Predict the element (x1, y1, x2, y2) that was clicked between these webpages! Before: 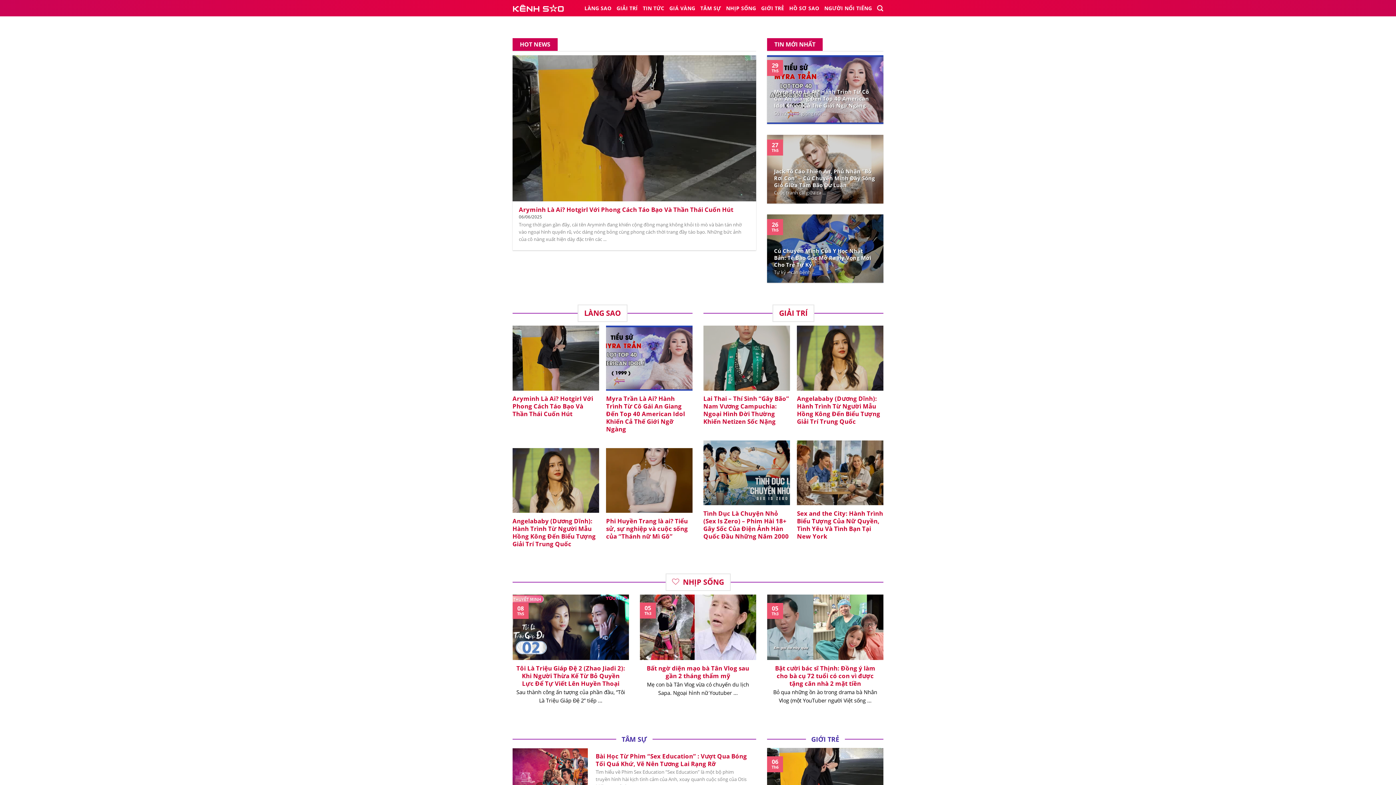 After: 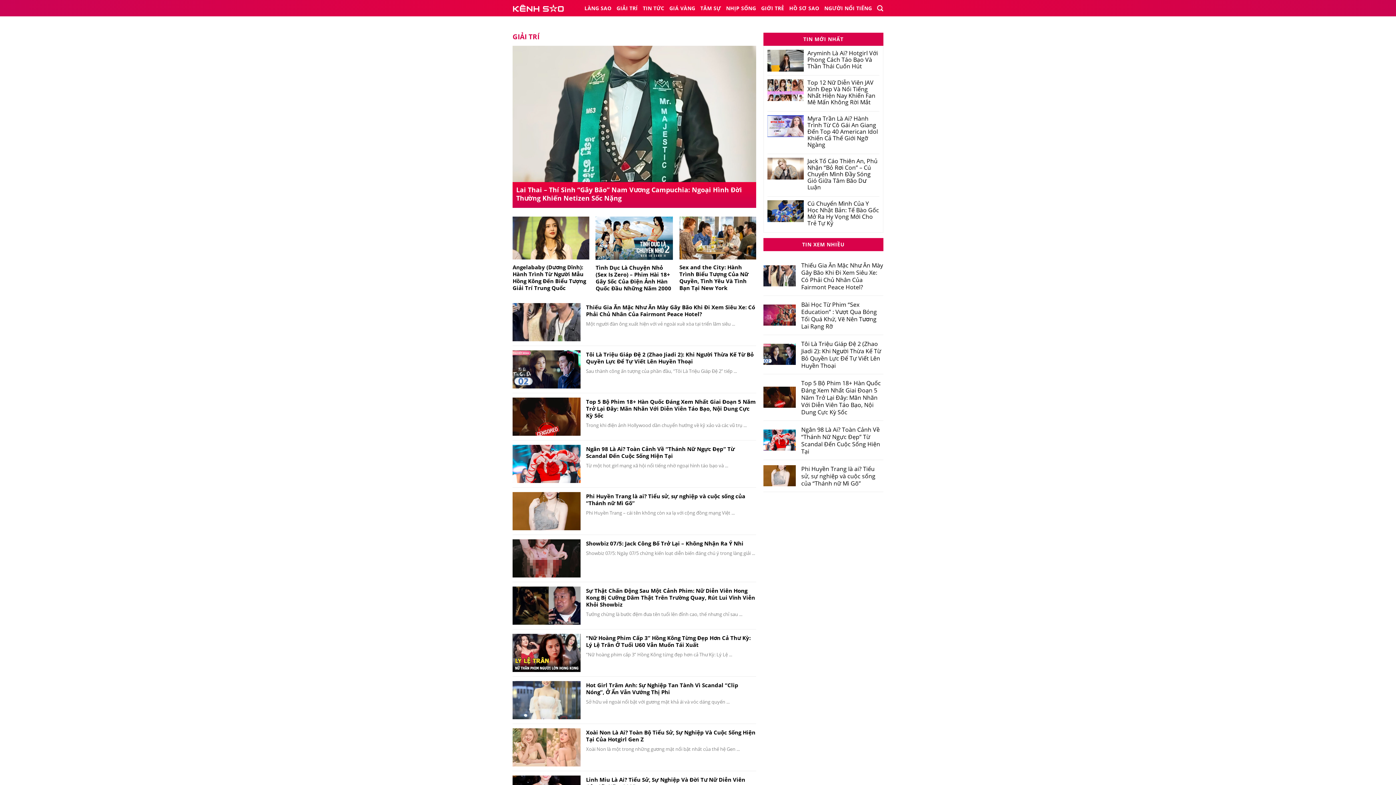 Action: label: GIẢI TRÍ bbox: (616, 0, 637, 16)